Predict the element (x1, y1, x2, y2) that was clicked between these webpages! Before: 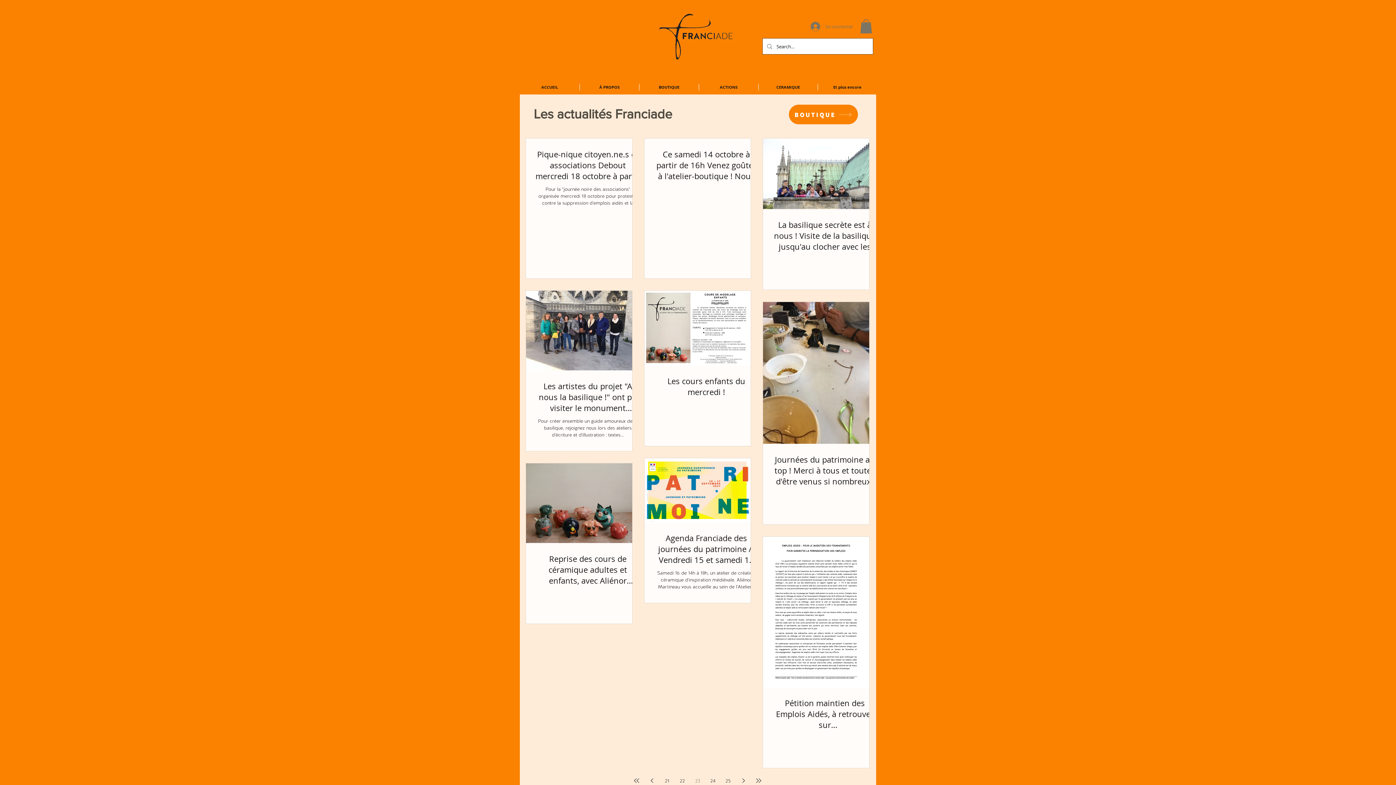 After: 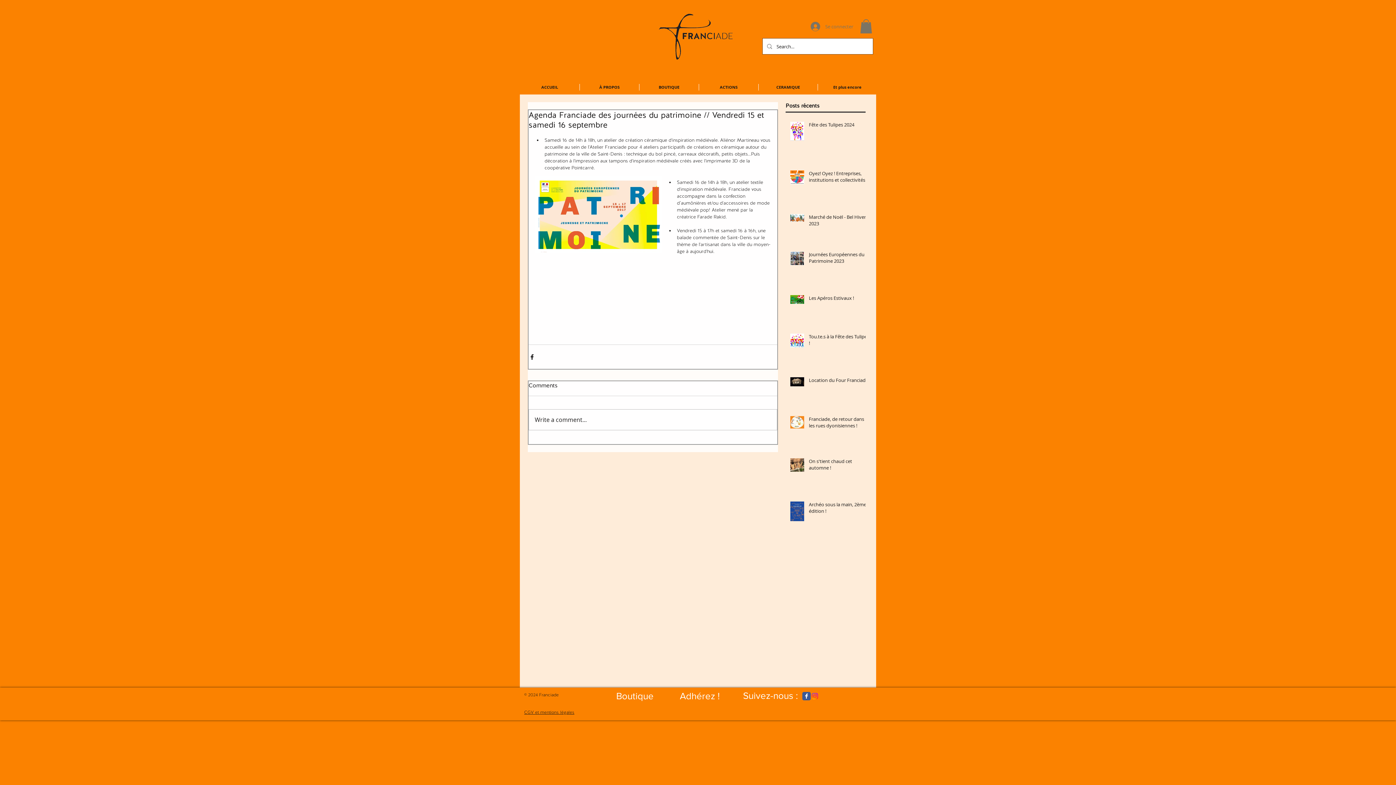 Action: bbox: (653, 533, 759, 565) label: Agenda Franciade des journées du patrimoine // Vendredi 15 et samedi 16 septembre